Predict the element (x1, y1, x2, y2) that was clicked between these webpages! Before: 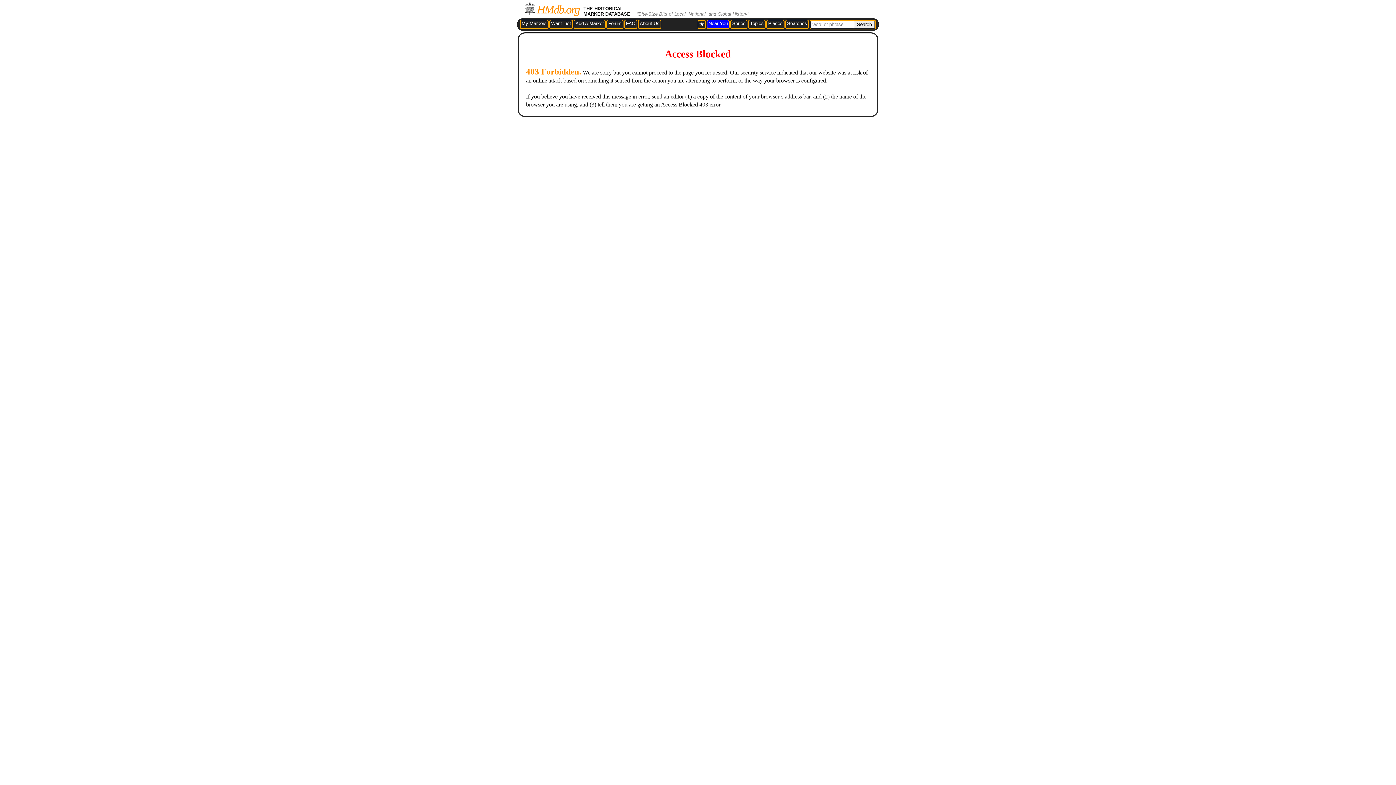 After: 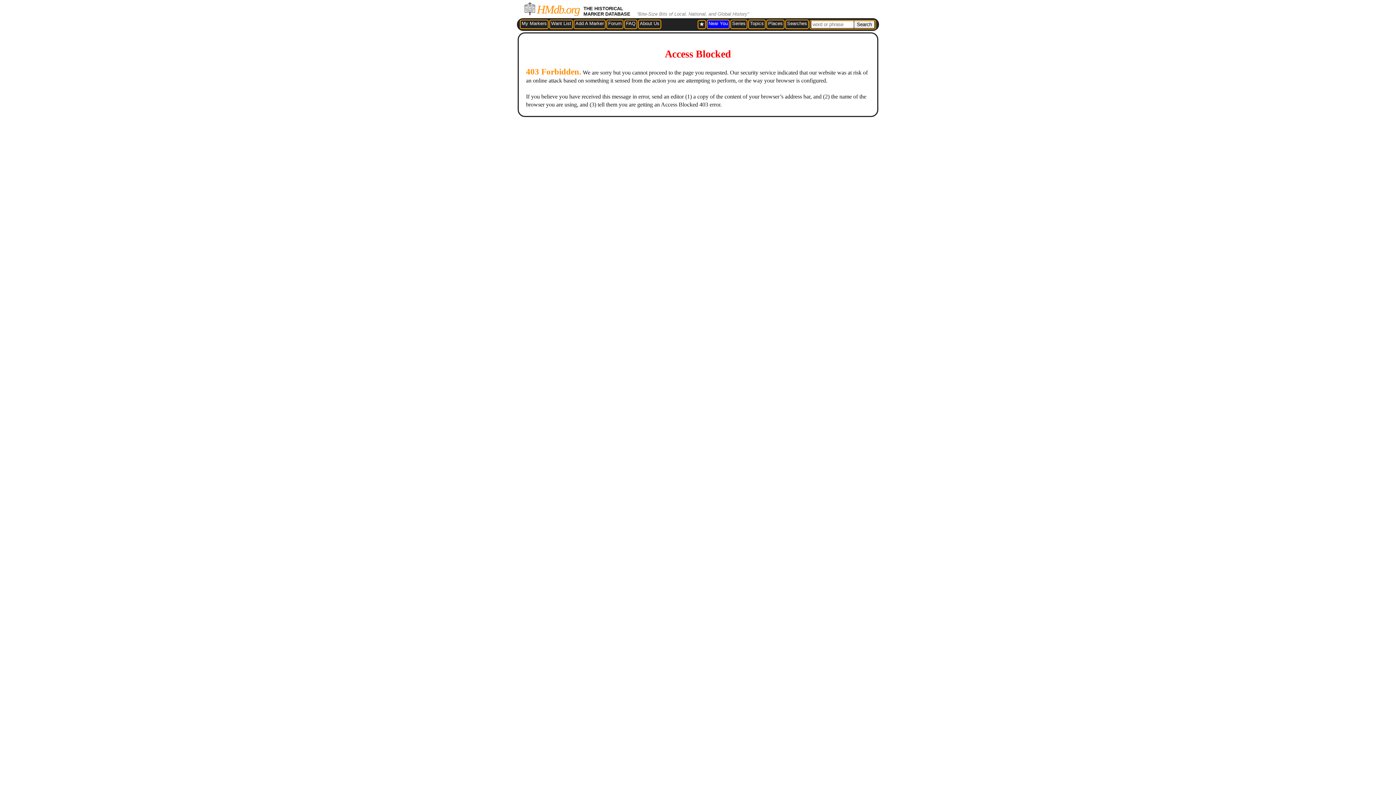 Action: bbox: (608, 20, 621, 26) label: Forum